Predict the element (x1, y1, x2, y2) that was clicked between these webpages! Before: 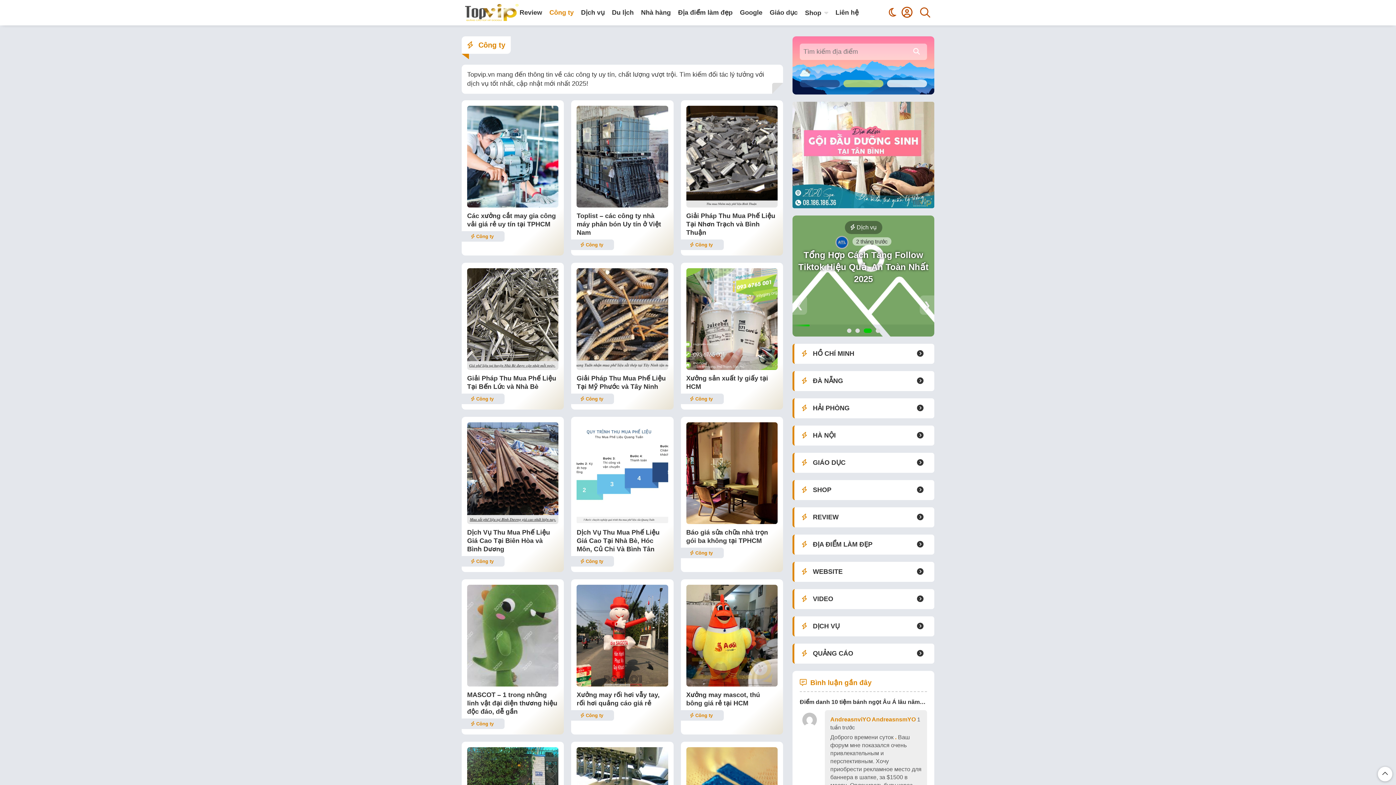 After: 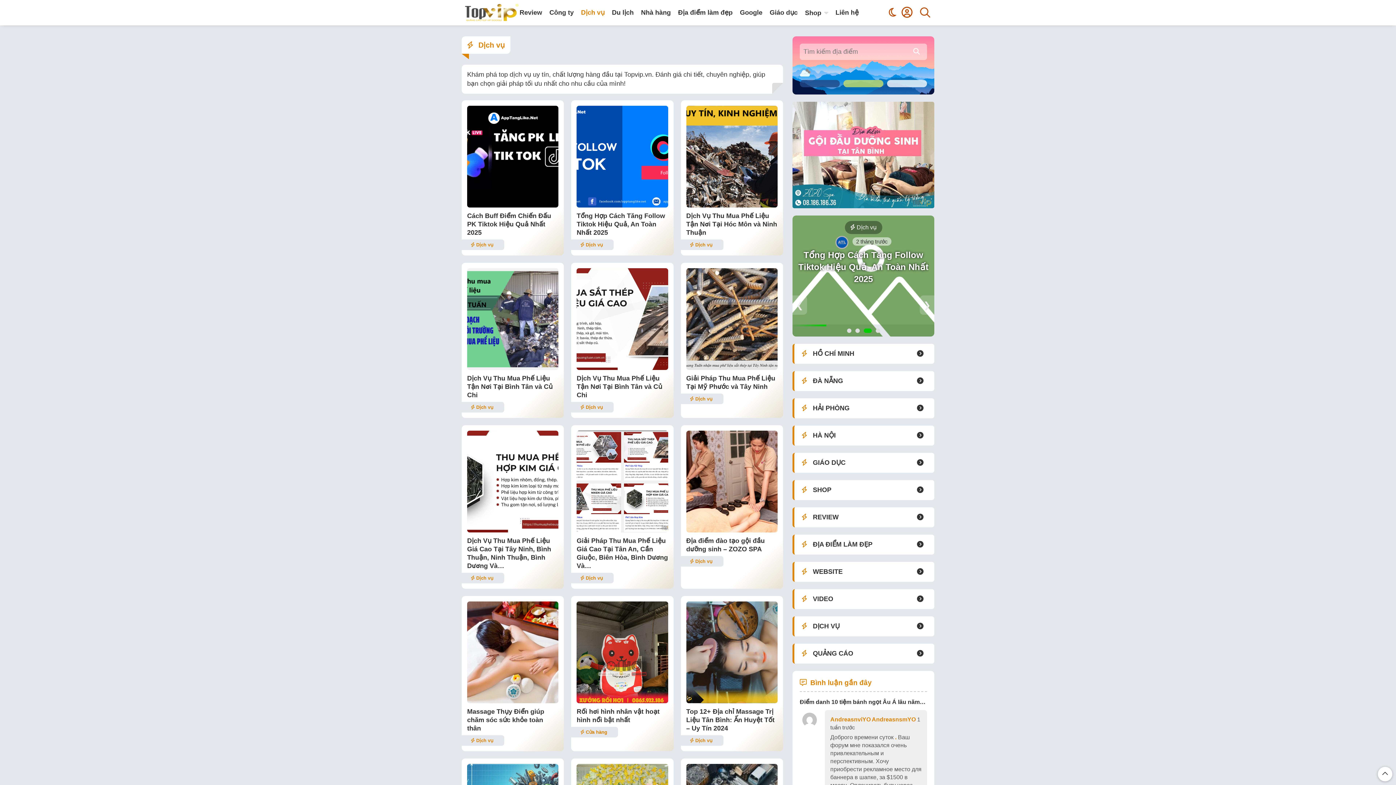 Action: bbox: (792, 616, 934, 636) label:  DỊCH VỤ